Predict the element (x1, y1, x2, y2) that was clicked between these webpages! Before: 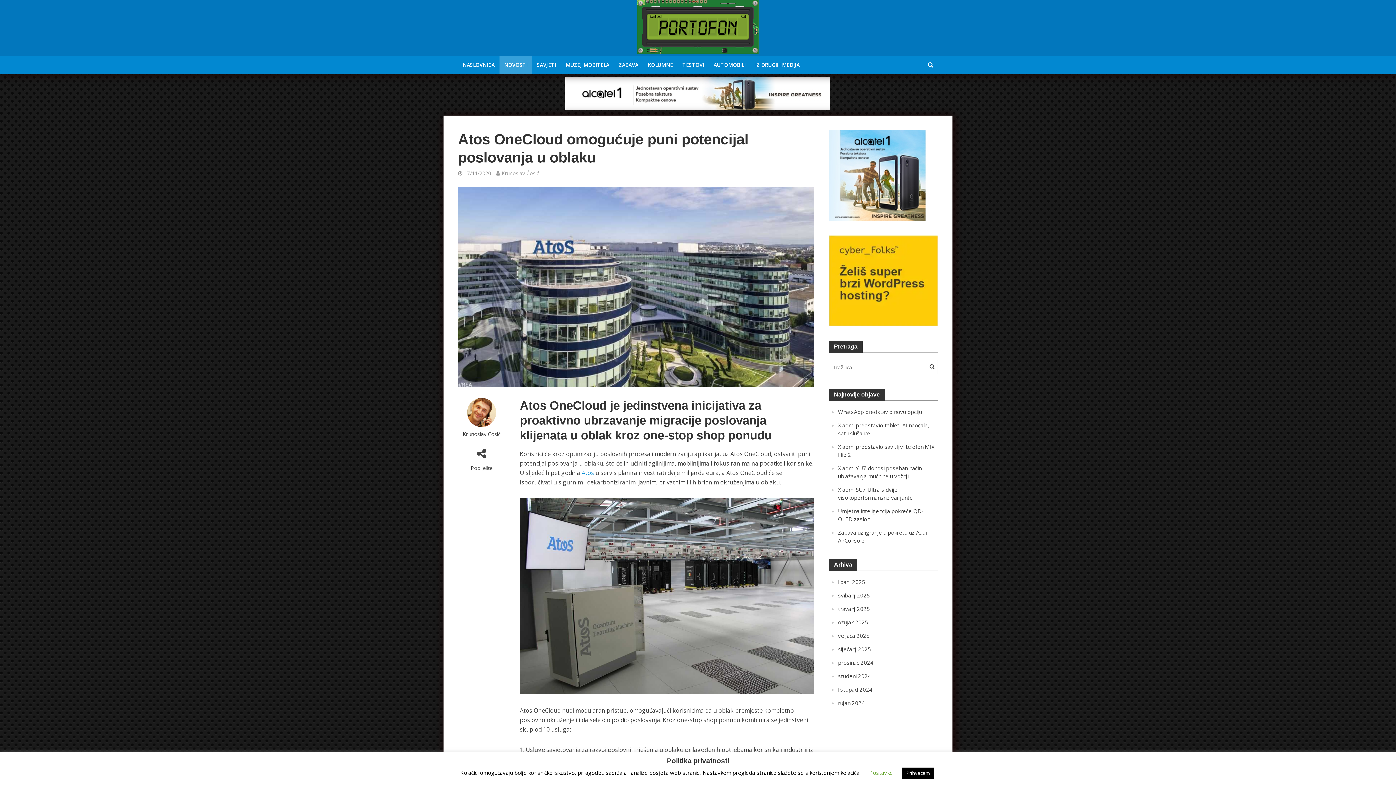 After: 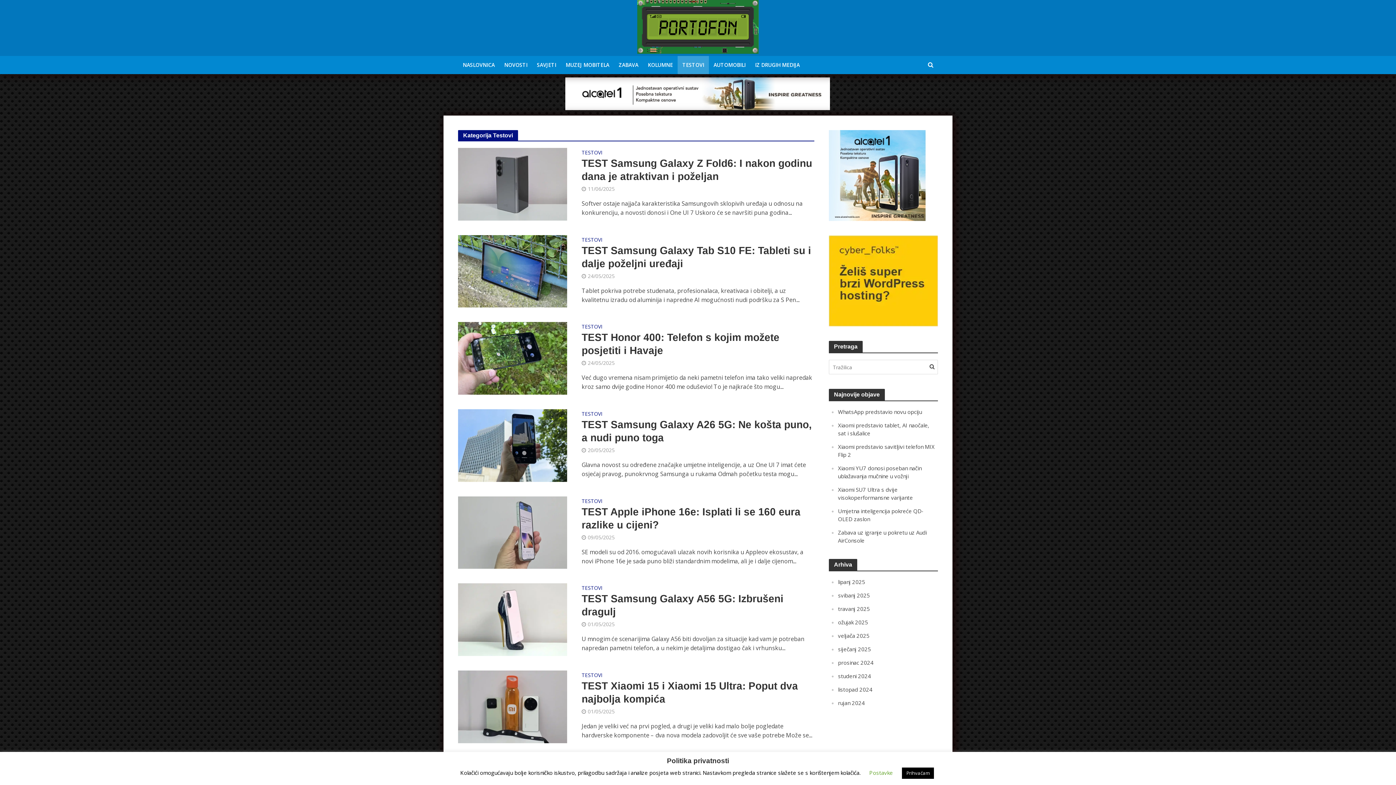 Action: bbox: (677, 56, 709, 74) label: TESTOVI